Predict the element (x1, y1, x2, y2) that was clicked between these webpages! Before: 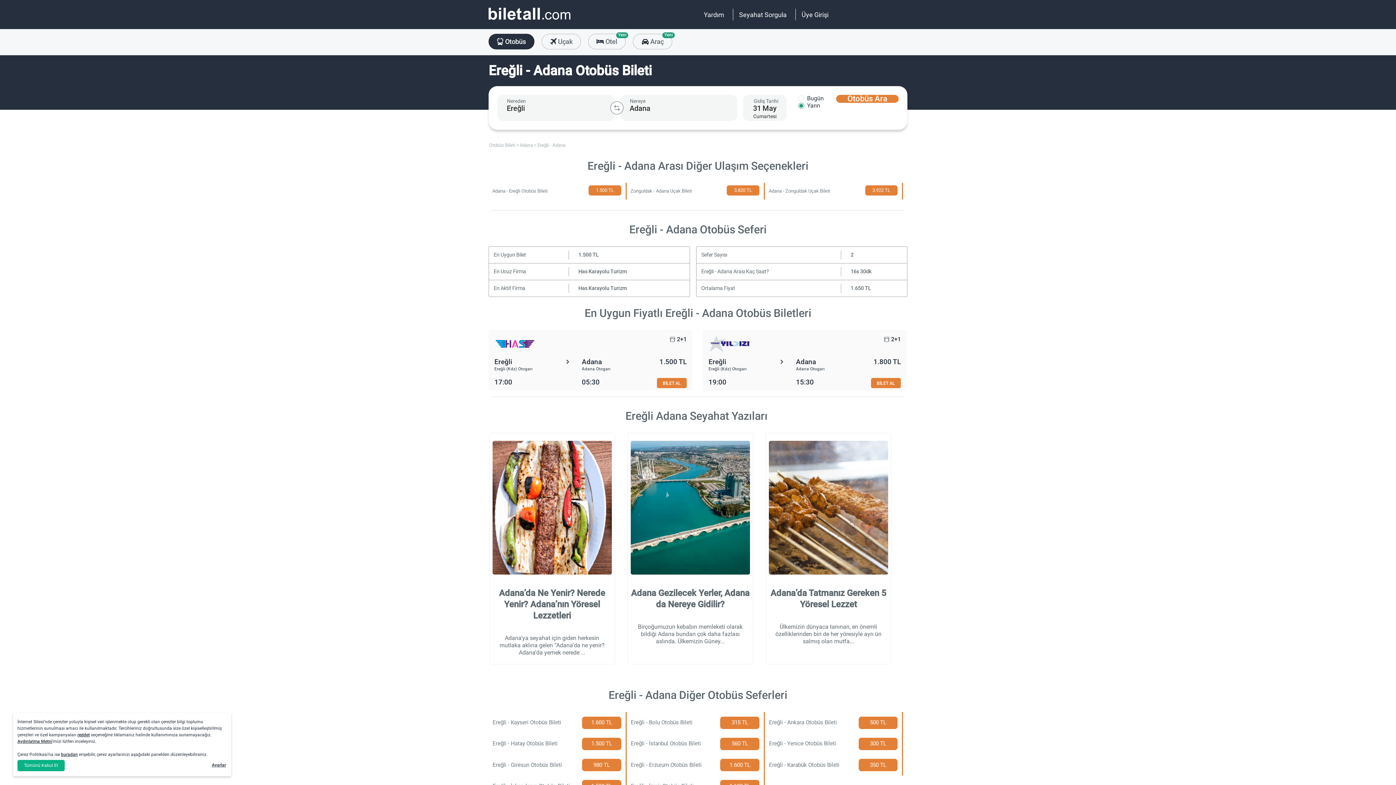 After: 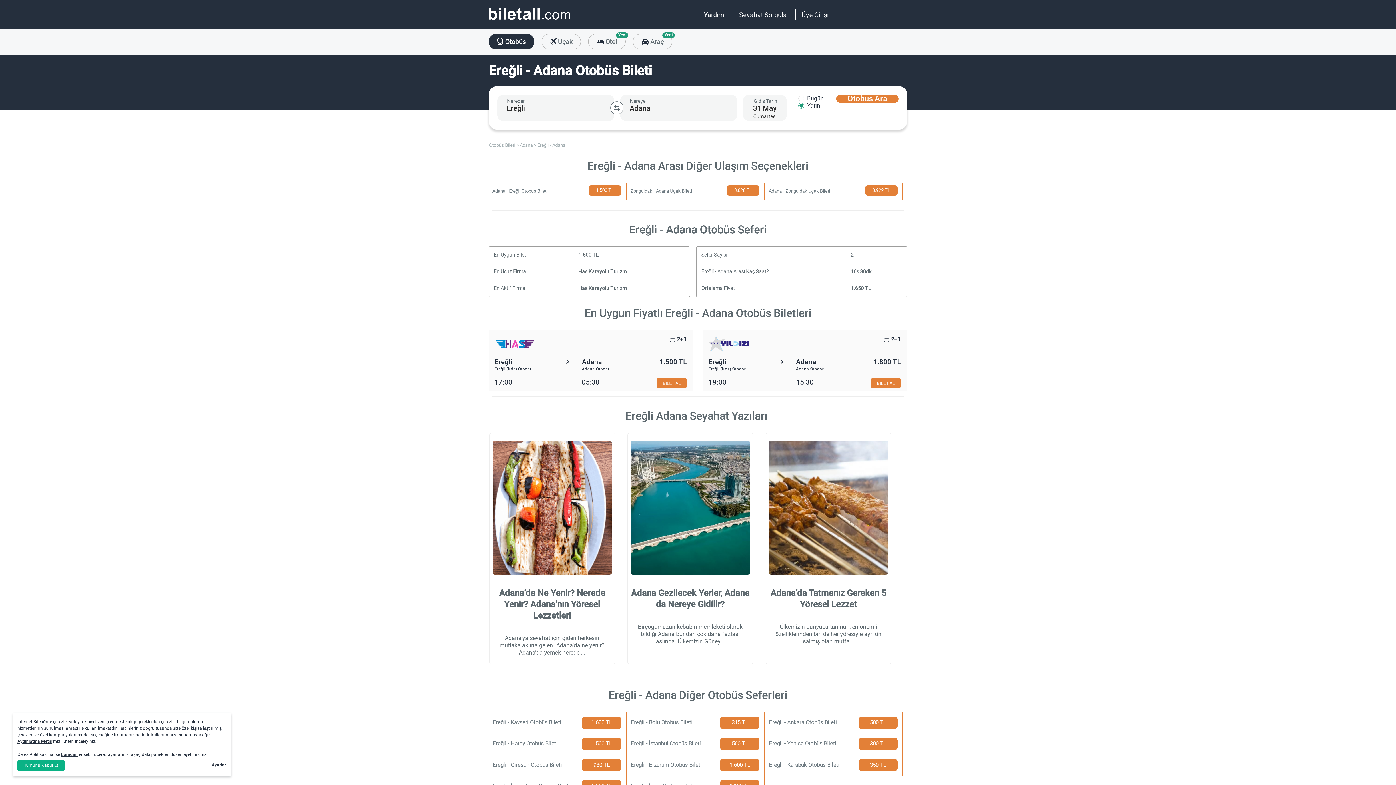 Action: bbox: (1381, 772, 1393, 785) label: support-toggle